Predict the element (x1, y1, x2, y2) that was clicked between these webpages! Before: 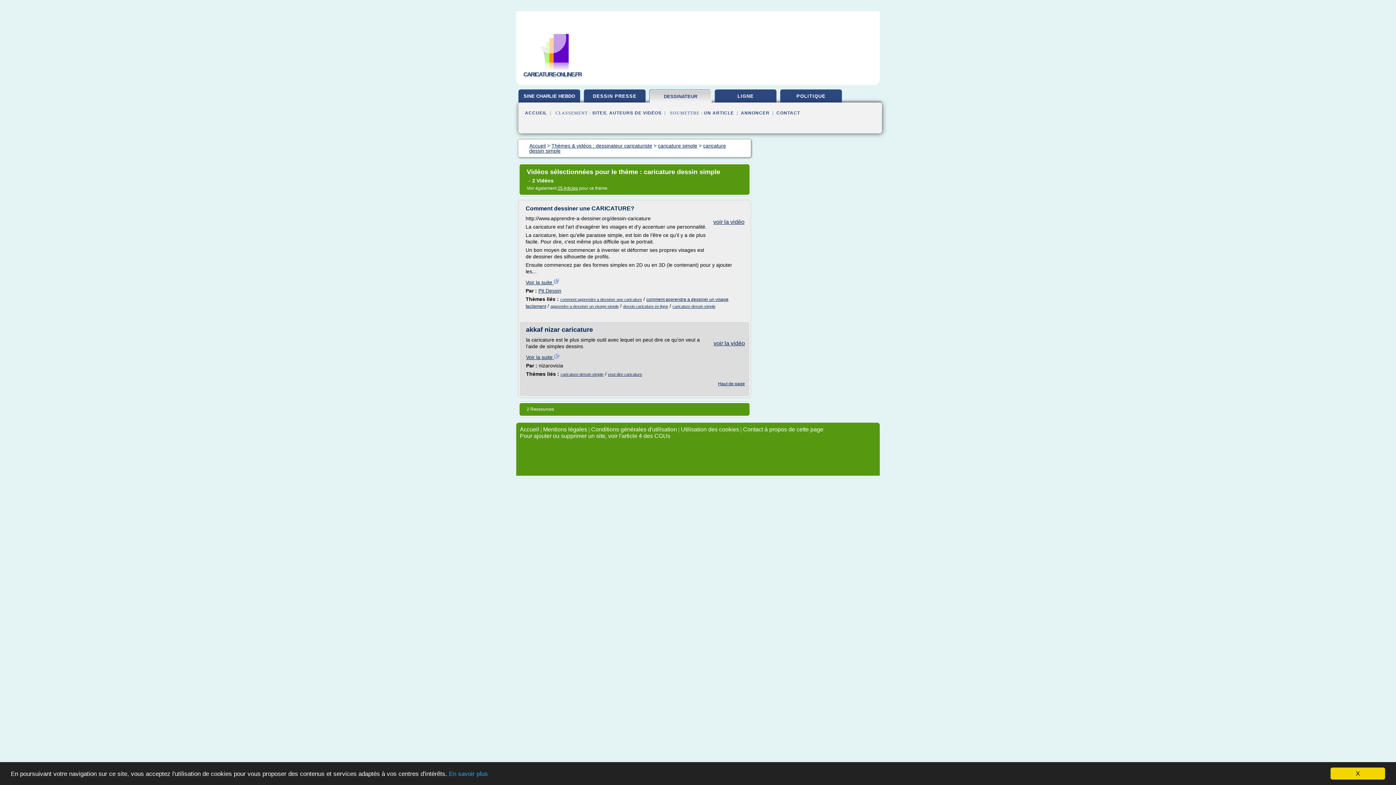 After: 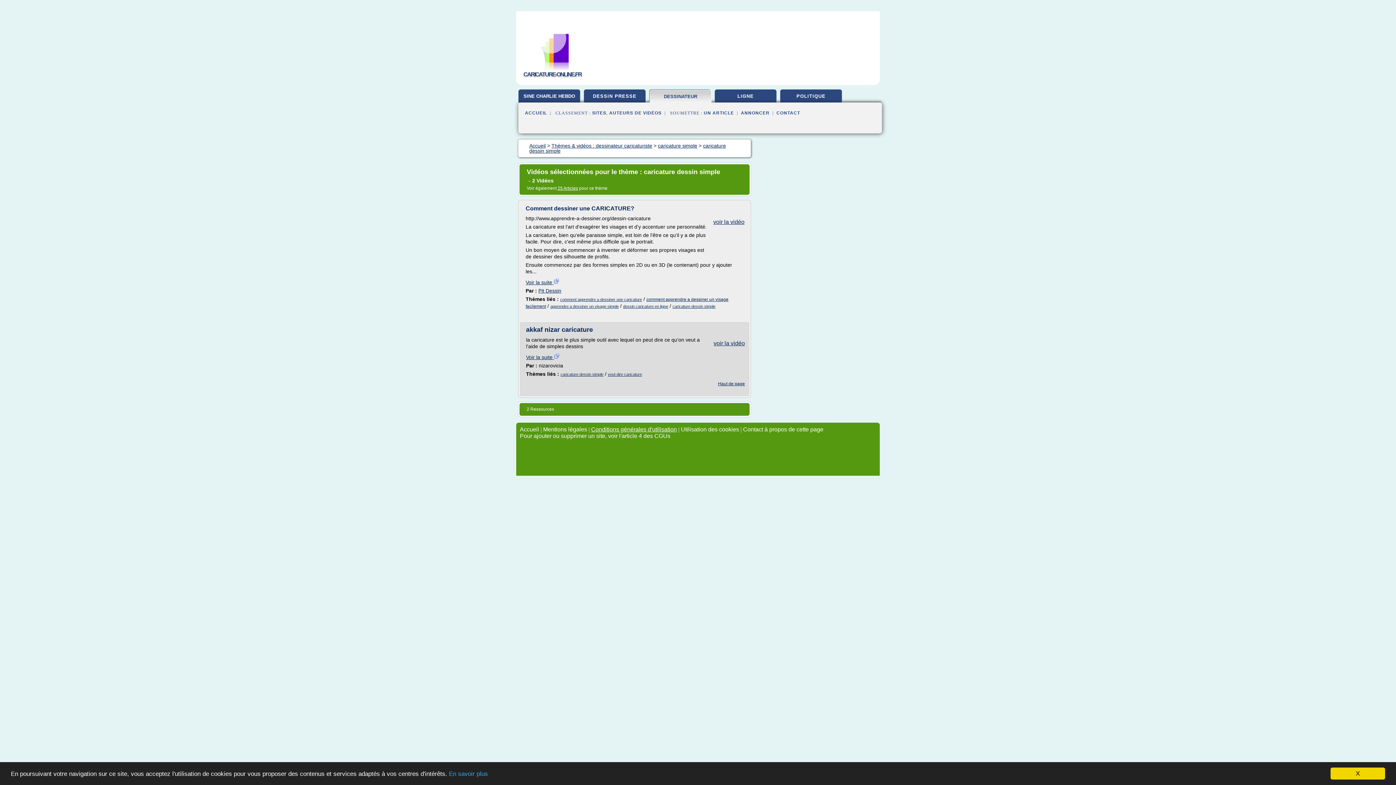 Action: label: Conditions générales d'utilisation bbox: (591, 426, 677, 432)